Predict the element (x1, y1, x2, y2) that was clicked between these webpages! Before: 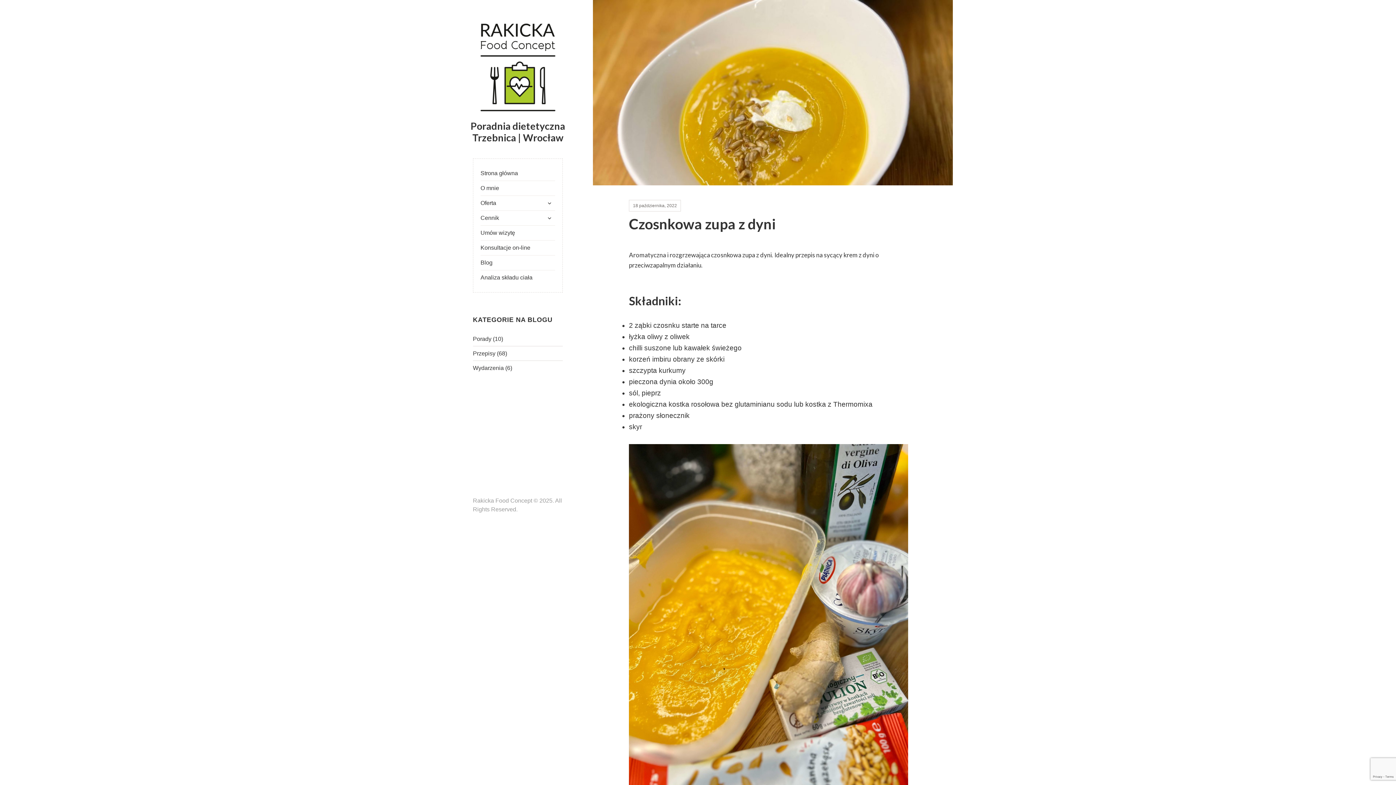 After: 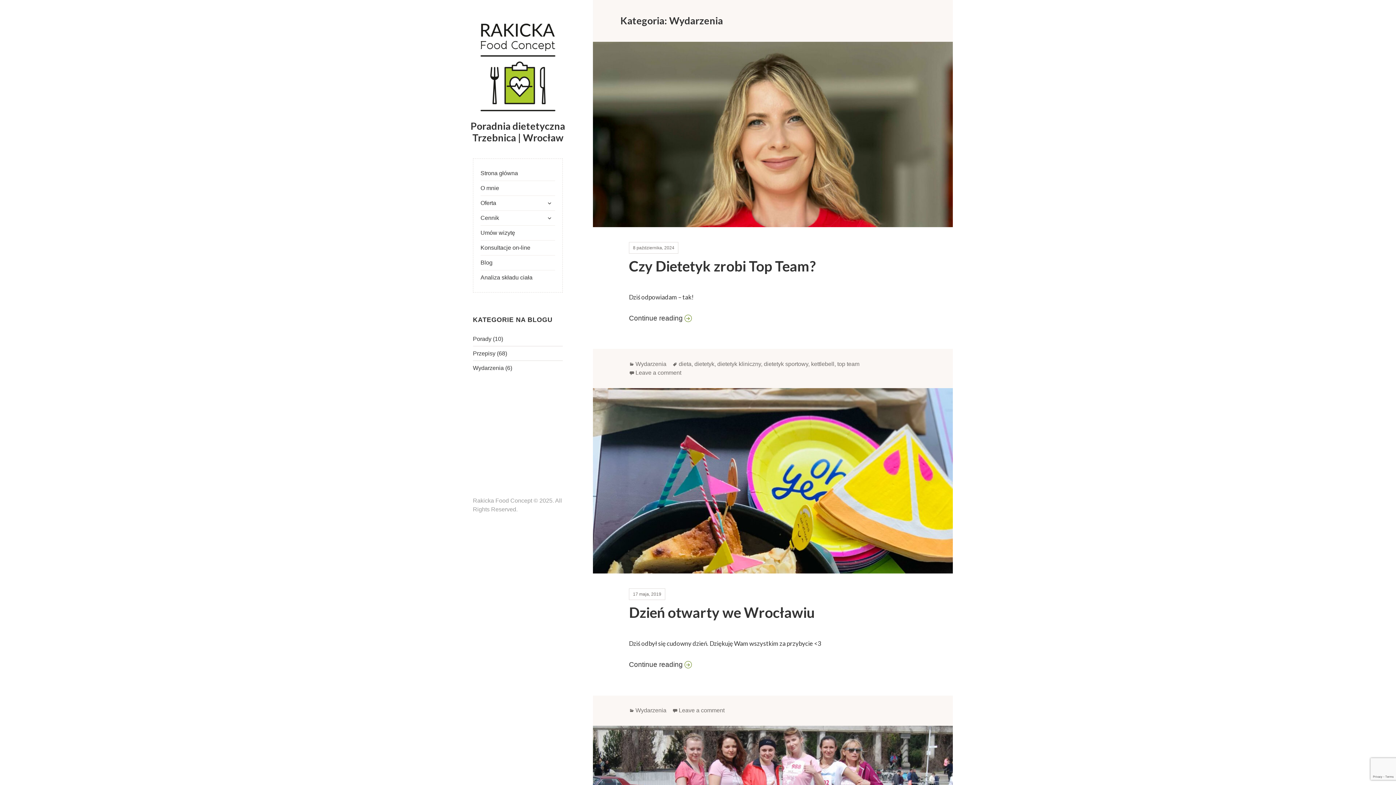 Action: bbox: (473, 364, 503, 371) label: Wydarzenia